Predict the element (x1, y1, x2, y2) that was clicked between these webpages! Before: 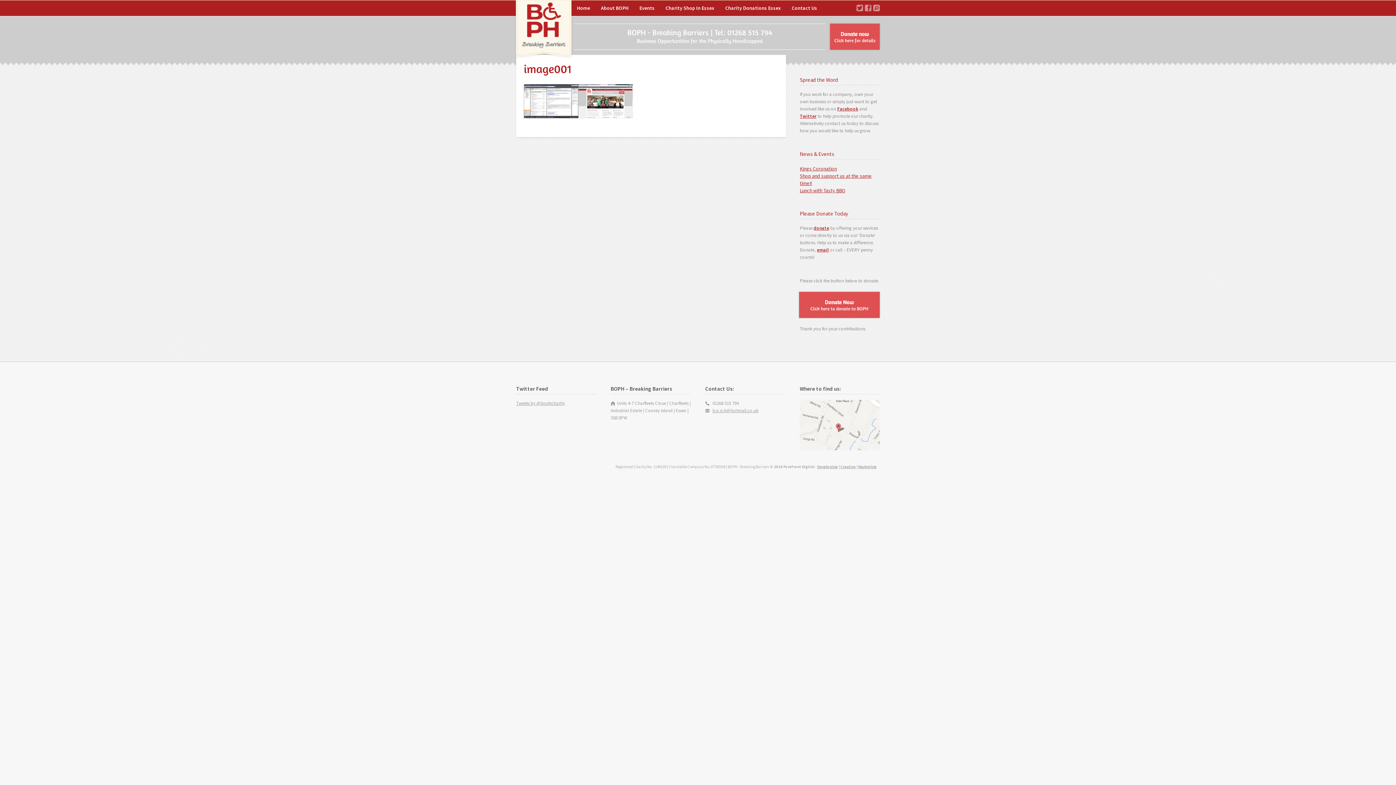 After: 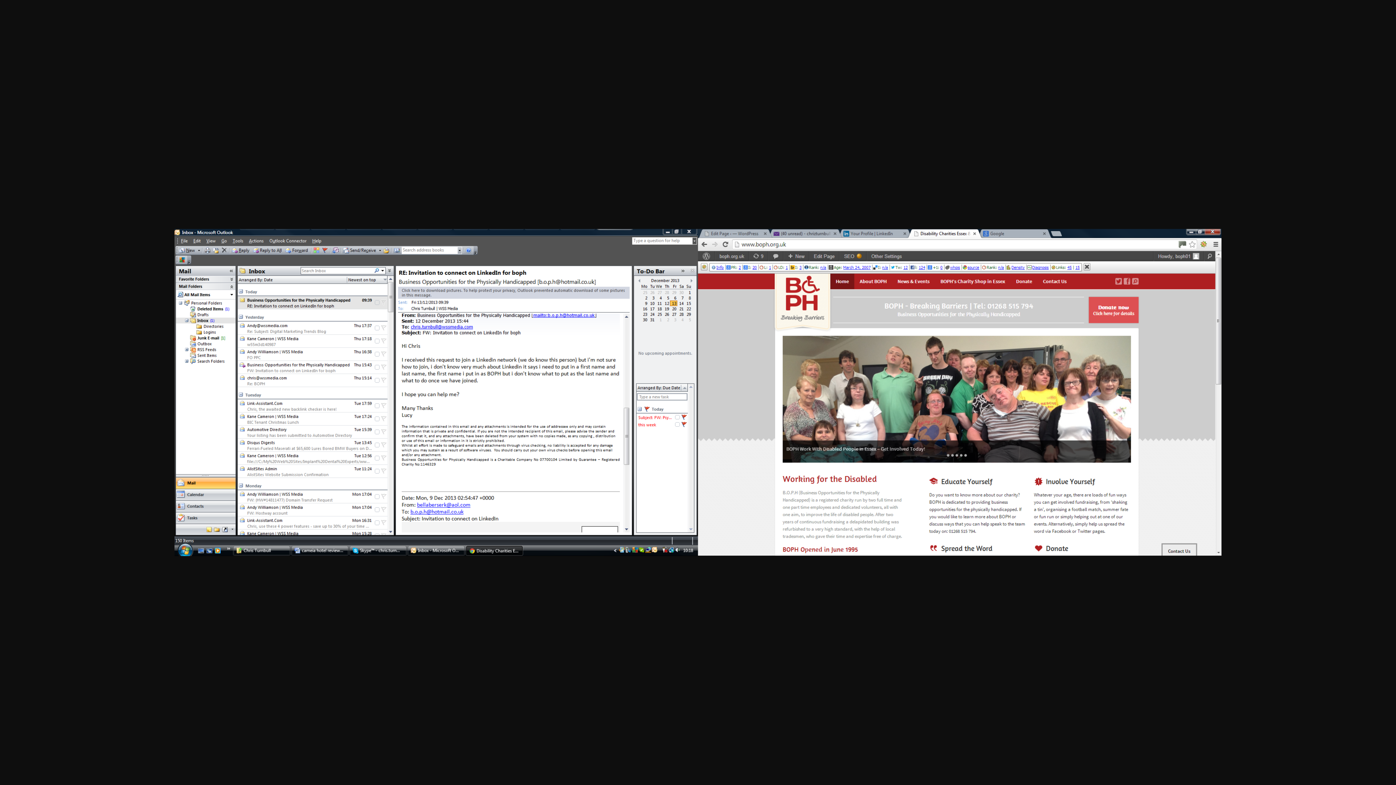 Action: bbox: (524, 113, 633, 119)